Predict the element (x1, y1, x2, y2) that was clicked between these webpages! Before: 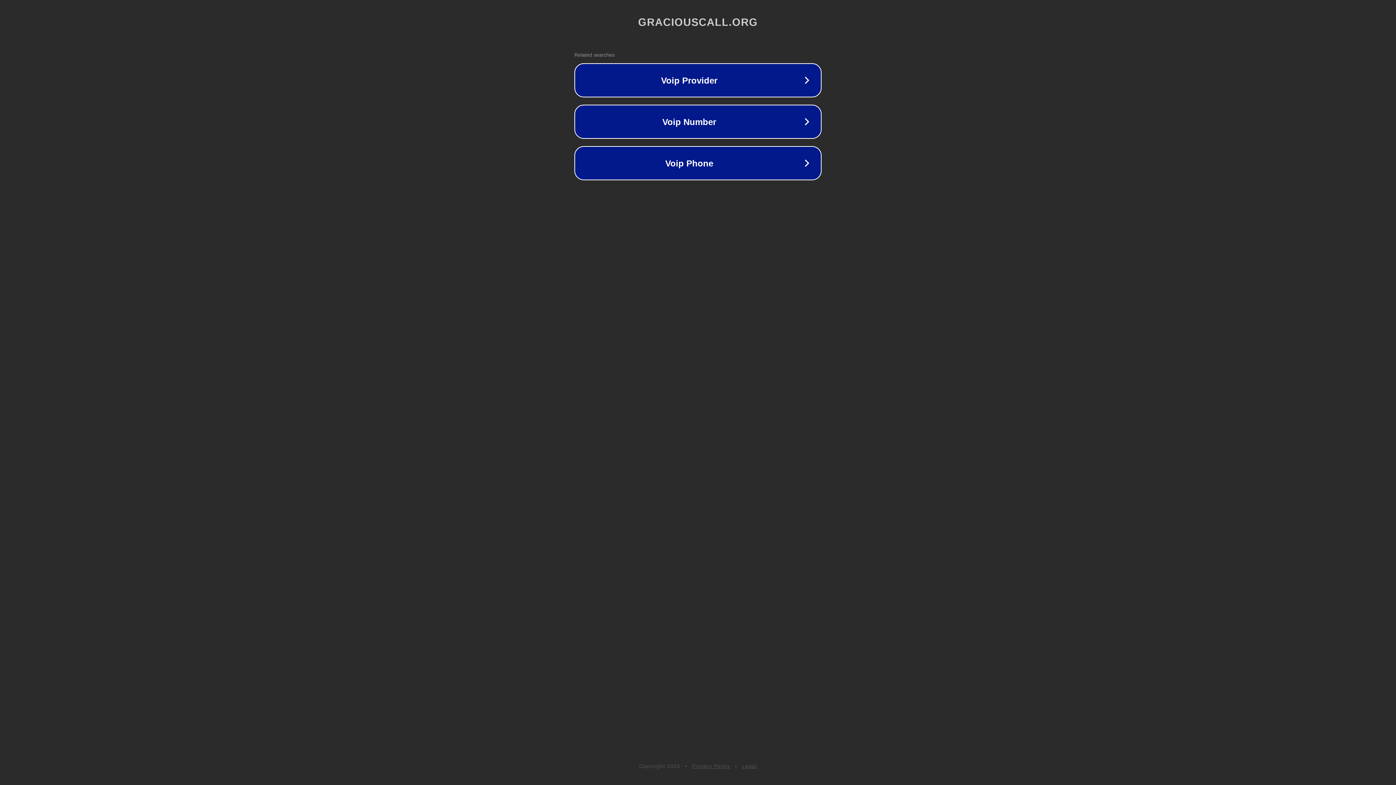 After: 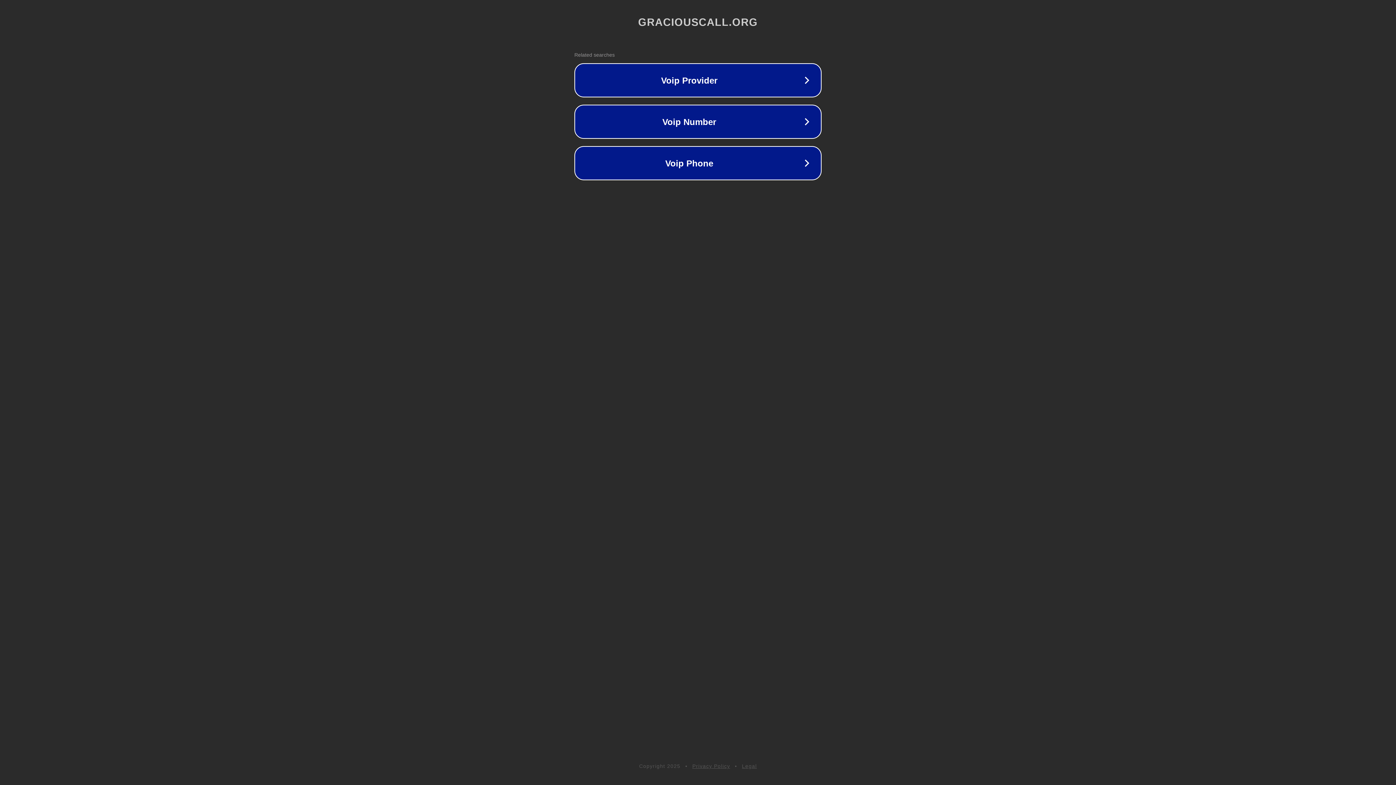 Action: label: Legal bbox: (742, 763, 757, 769)